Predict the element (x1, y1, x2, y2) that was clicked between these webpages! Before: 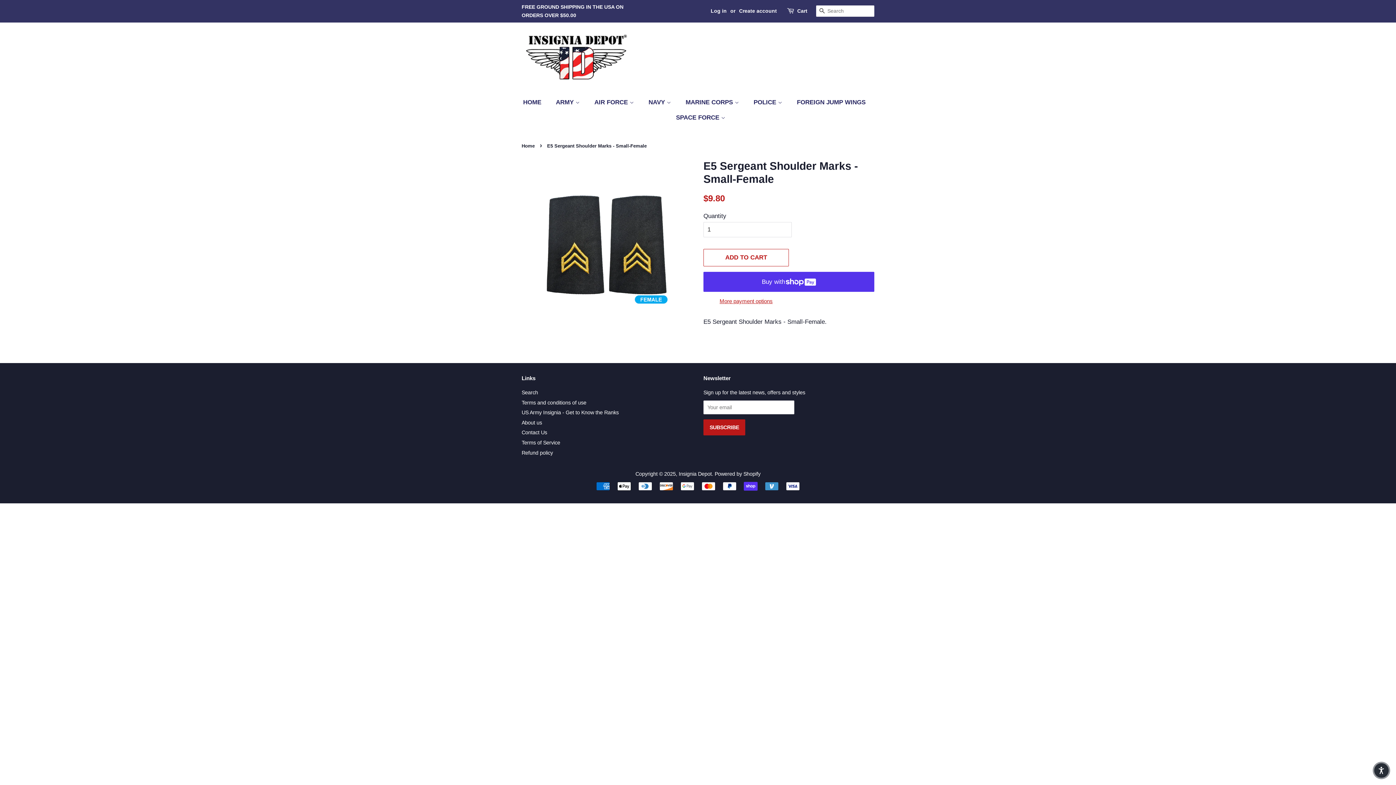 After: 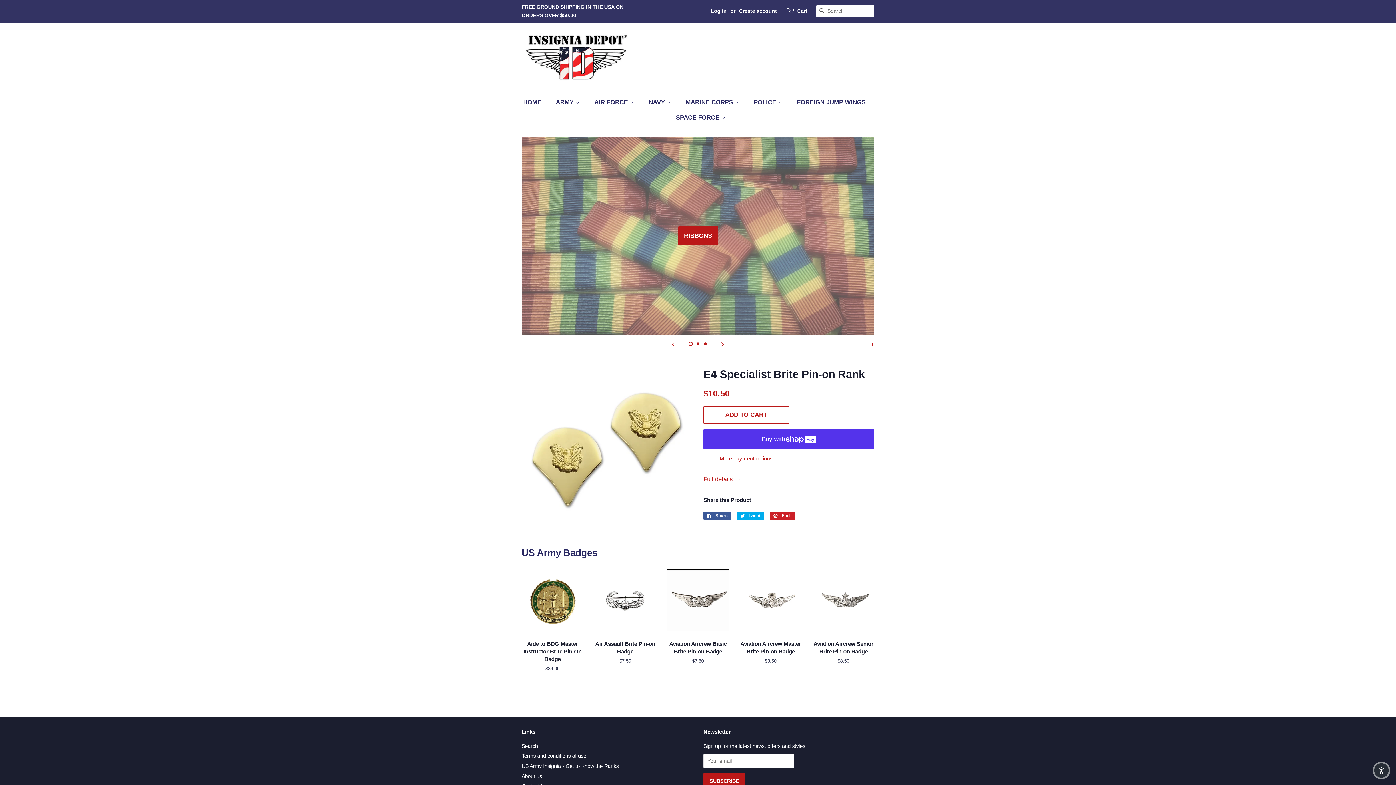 Action: bbox: (521, 142, 536, 148) label: Home